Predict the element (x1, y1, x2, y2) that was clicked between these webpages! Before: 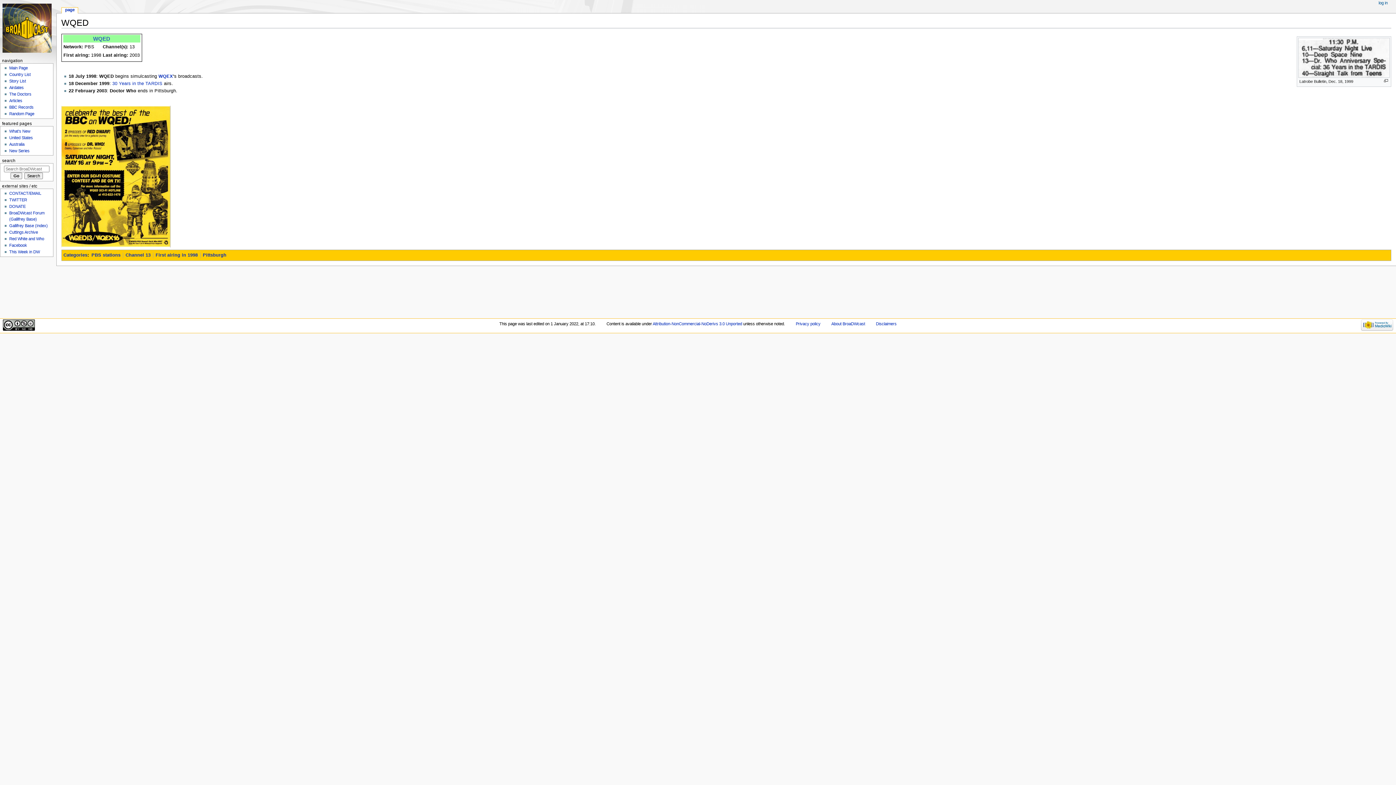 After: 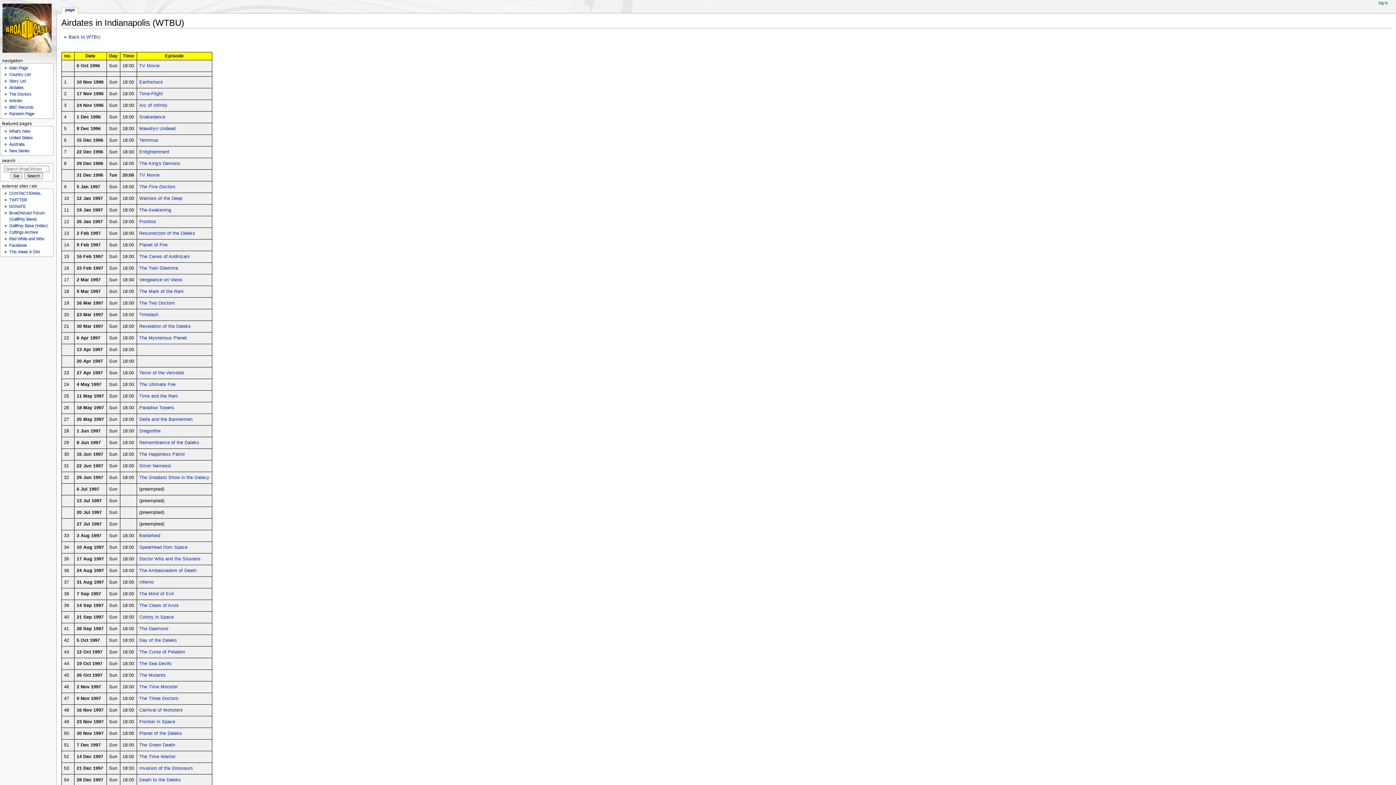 Action: bbox: (9, 111, 34, 116) label: Random Page